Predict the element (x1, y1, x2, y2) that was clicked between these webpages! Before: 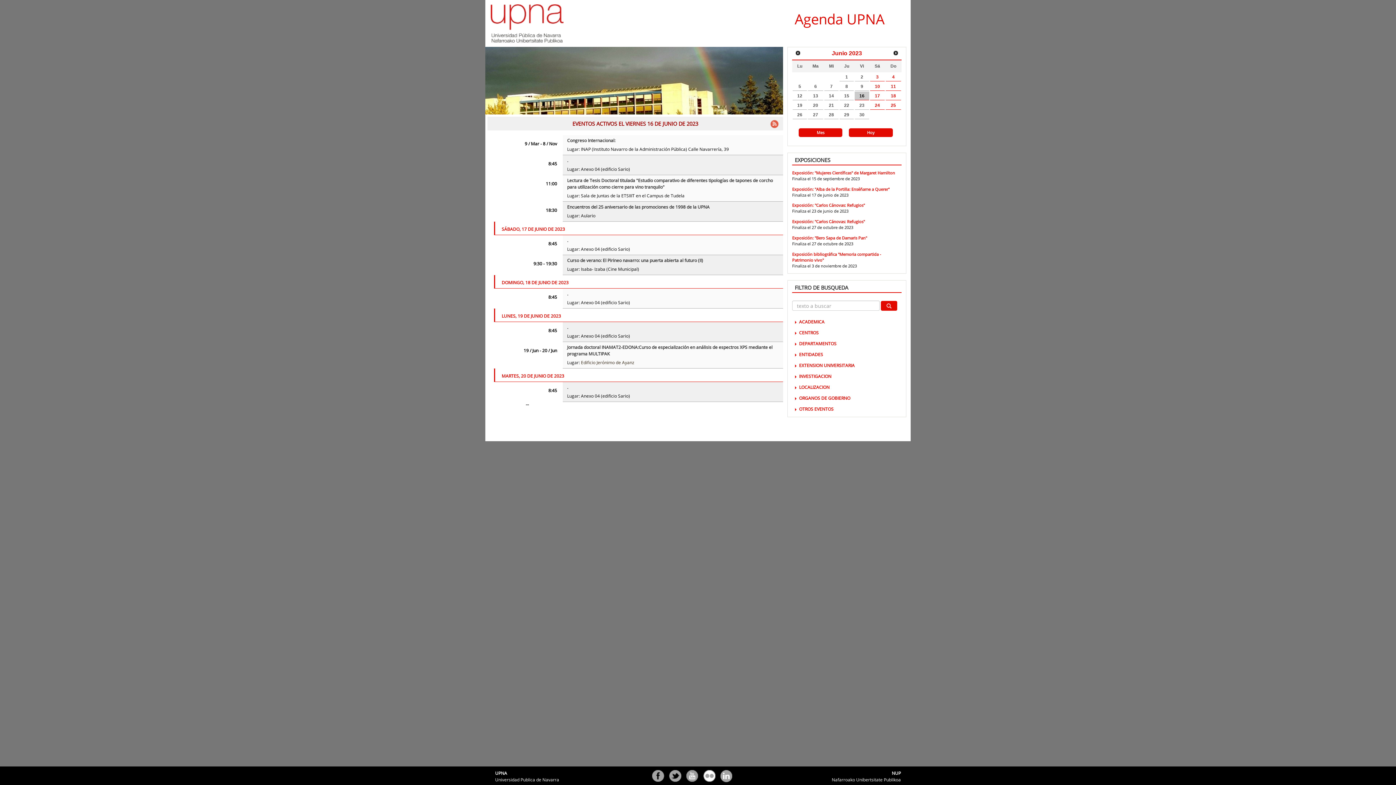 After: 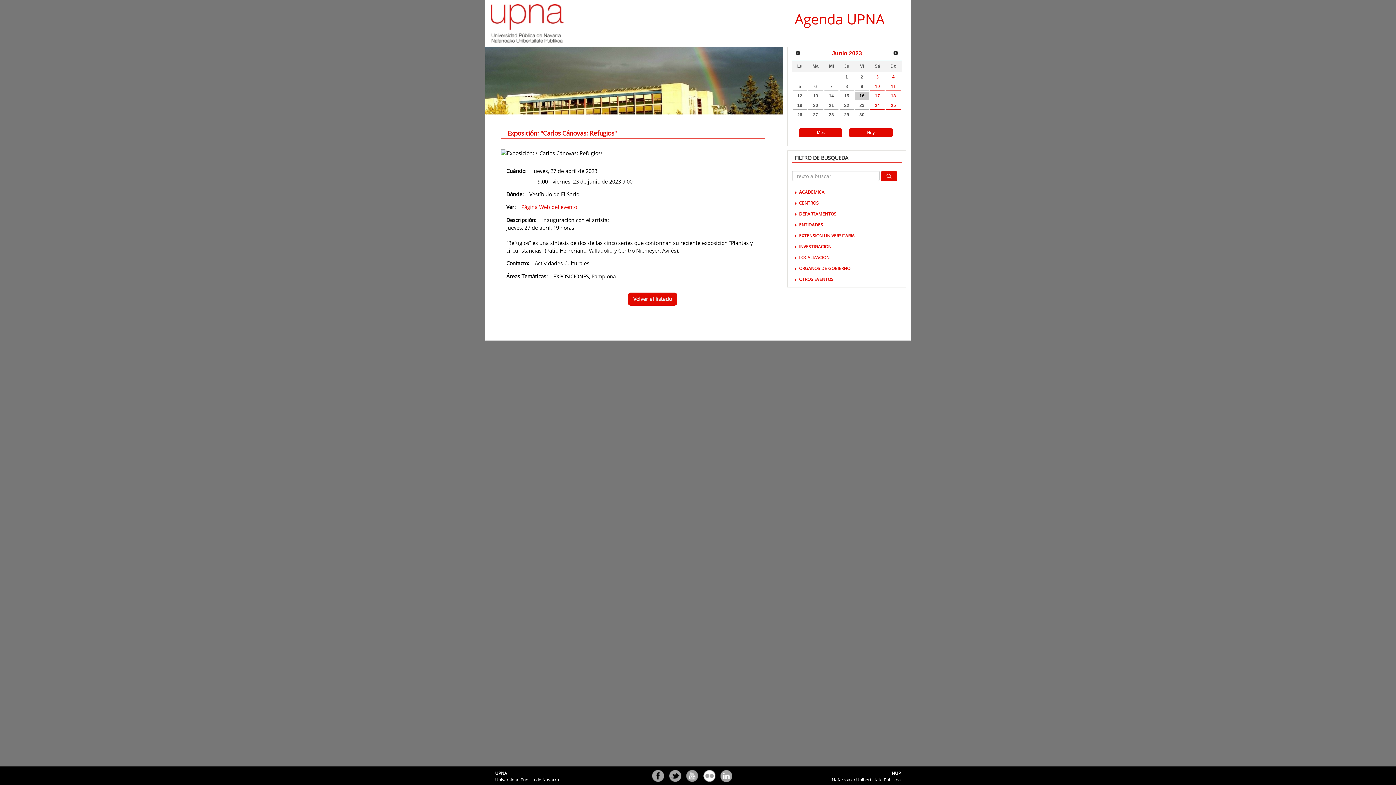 Action: label: Exposición: "Carlos Cánovas: Refugios" bbox: (792, 202, 865, 208)